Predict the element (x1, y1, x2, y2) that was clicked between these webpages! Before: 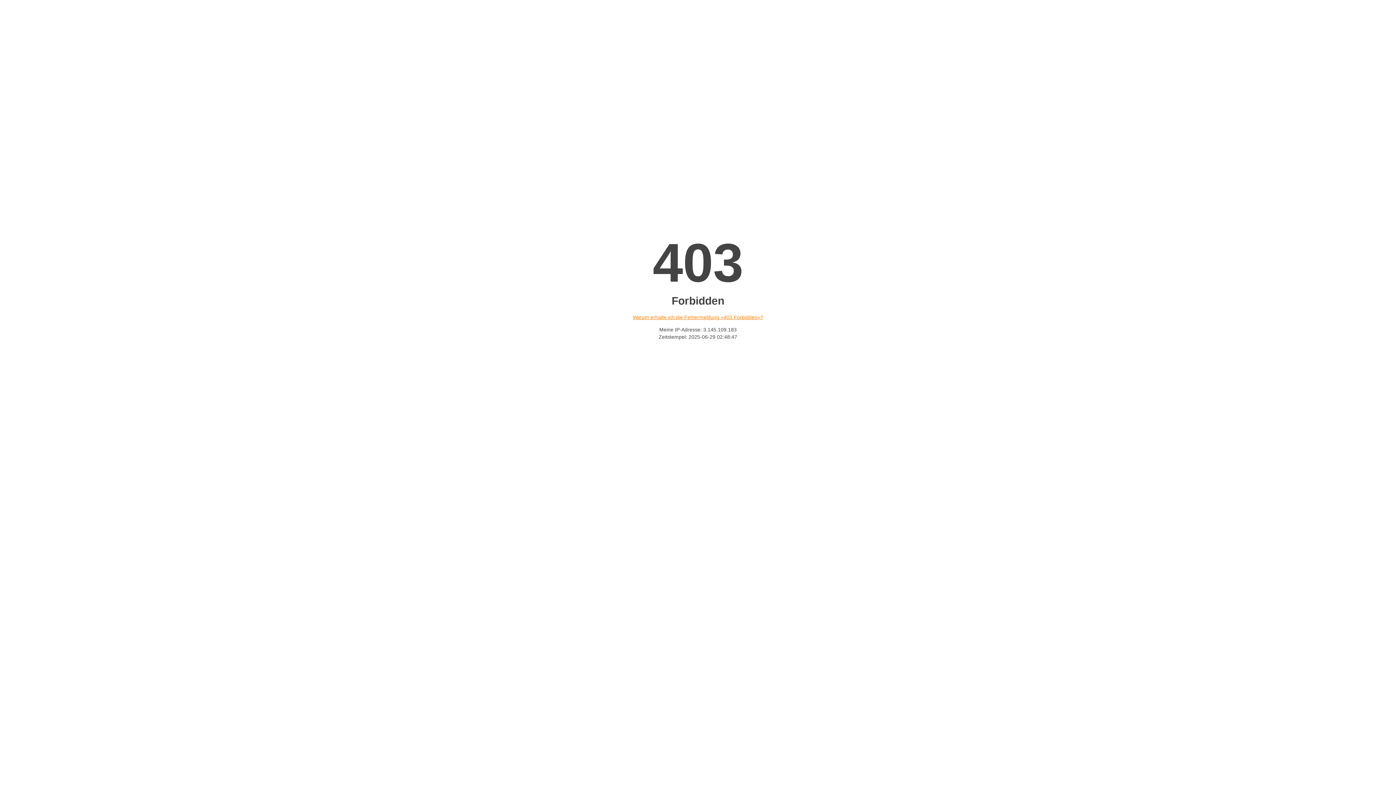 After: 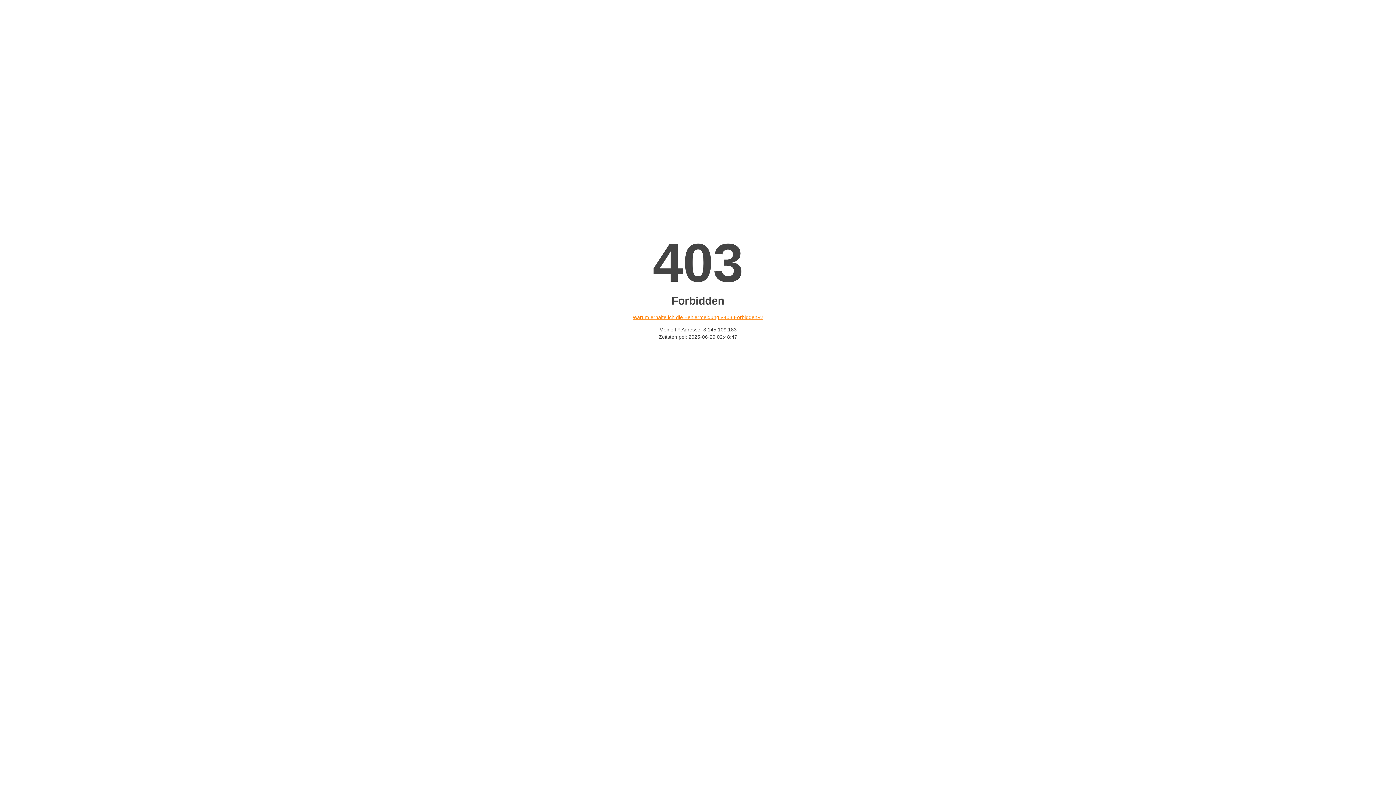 Action: label: Warum erhalte ich die Fehlermeldung «403 Forbidden»? bbox: (632, 314, 763, 320)